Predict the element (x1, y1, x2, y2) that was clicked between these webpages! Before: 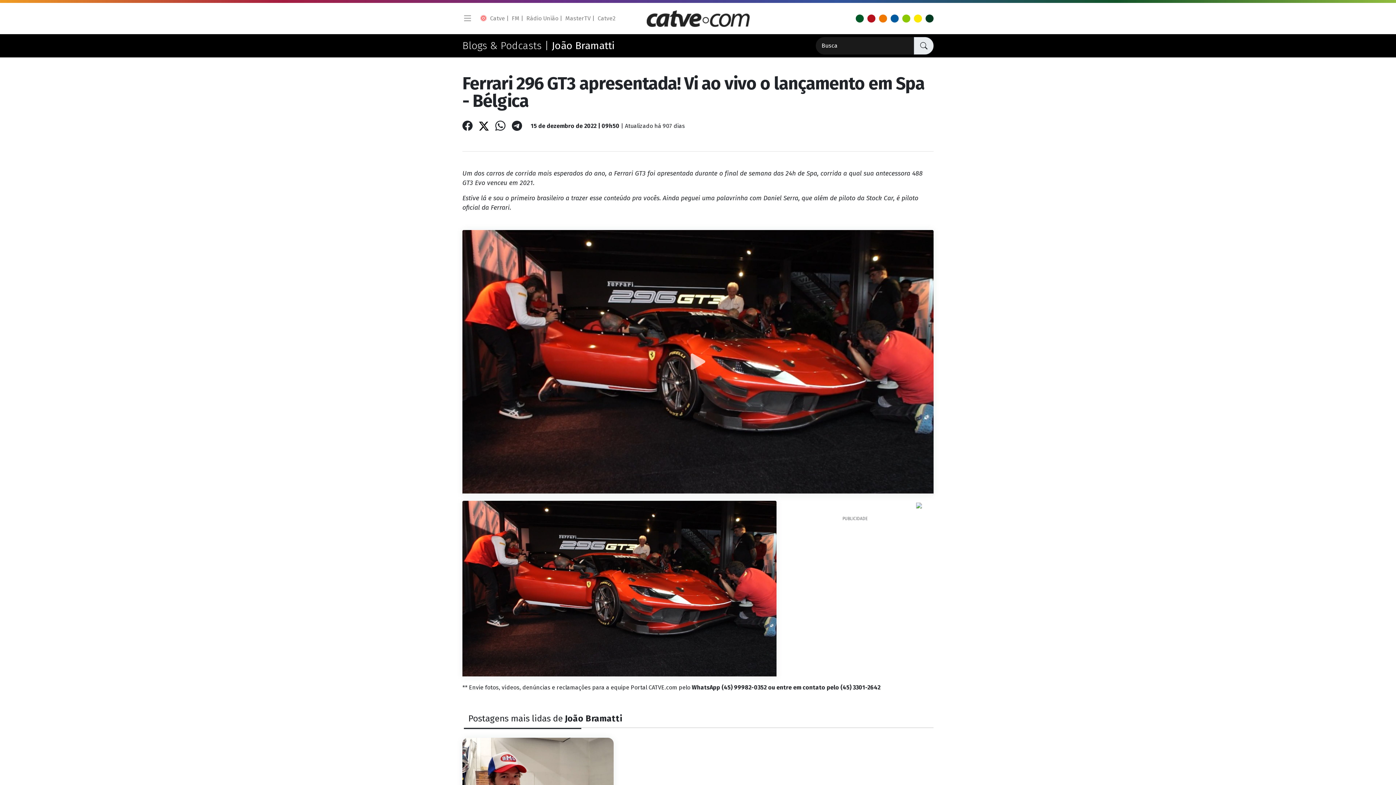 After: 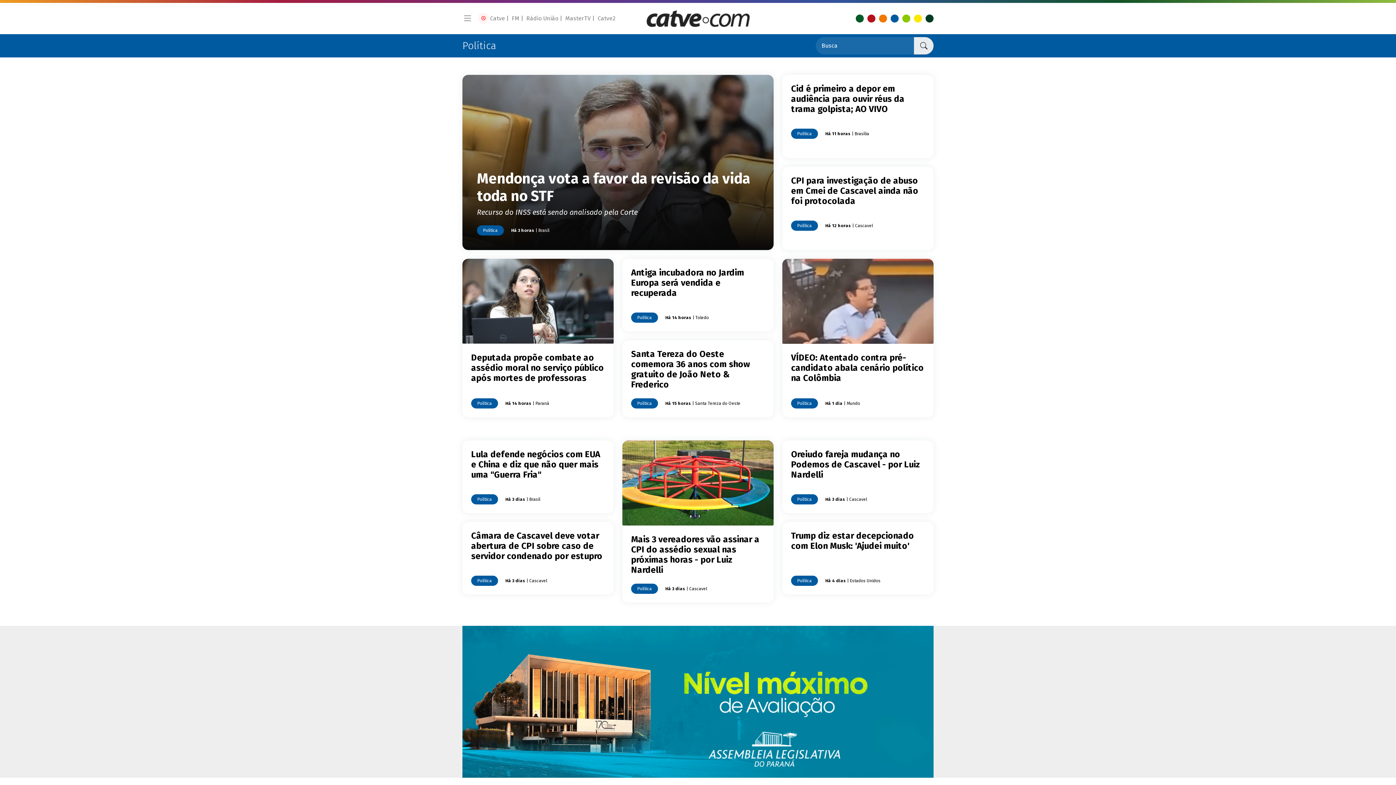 Action: bbox: (887, 14, 898, 22)